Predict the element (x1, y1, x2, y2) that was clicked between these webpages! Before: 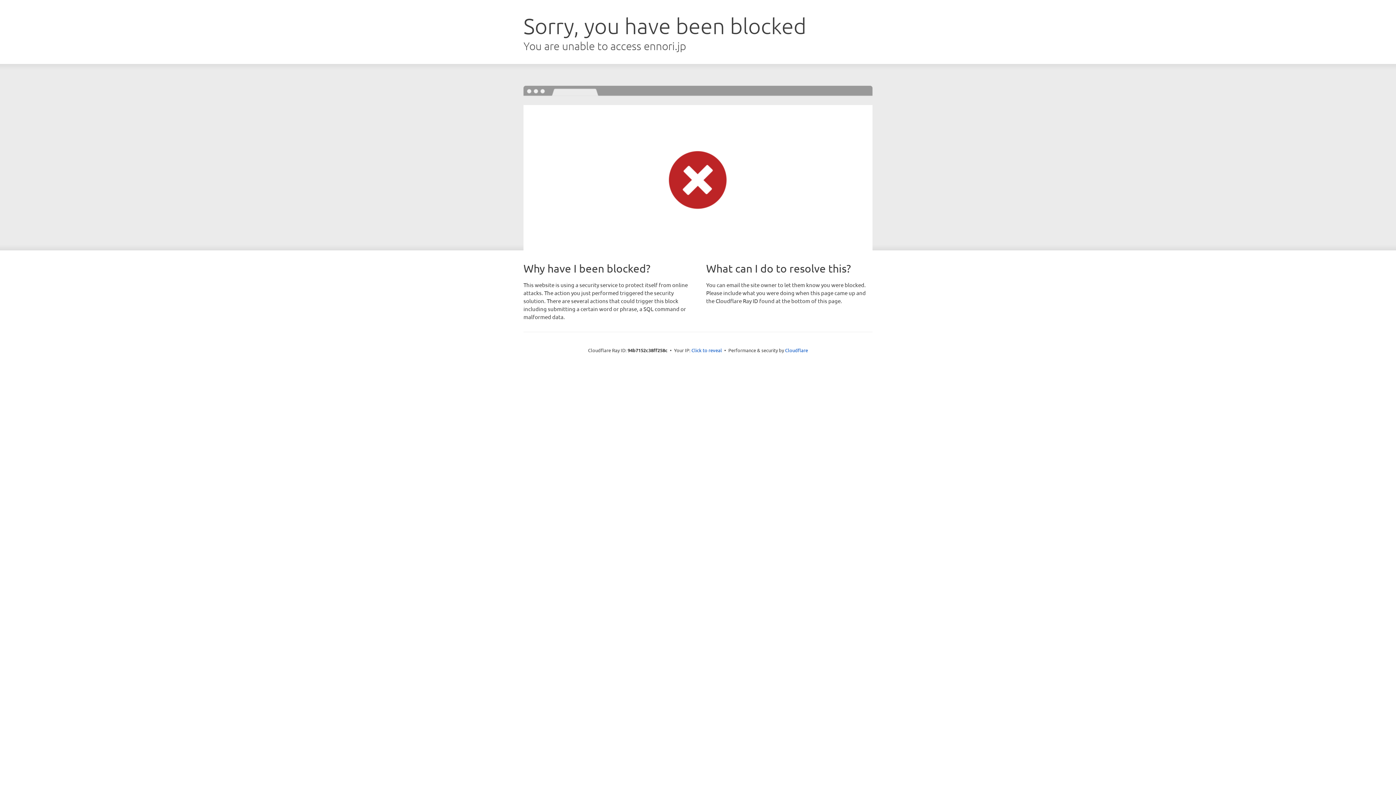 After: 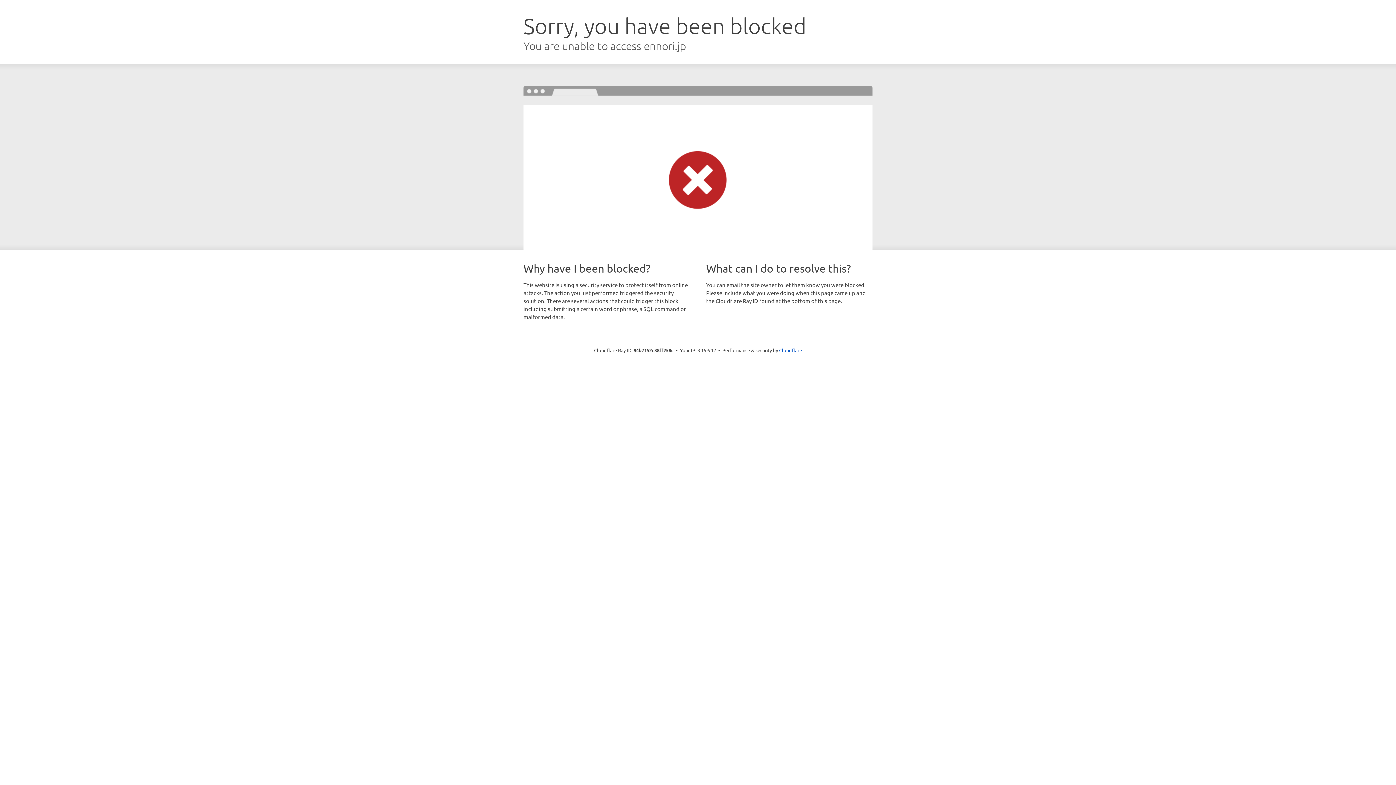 Action: label: Click to reveal bbox: (691, 346, 722, 353)